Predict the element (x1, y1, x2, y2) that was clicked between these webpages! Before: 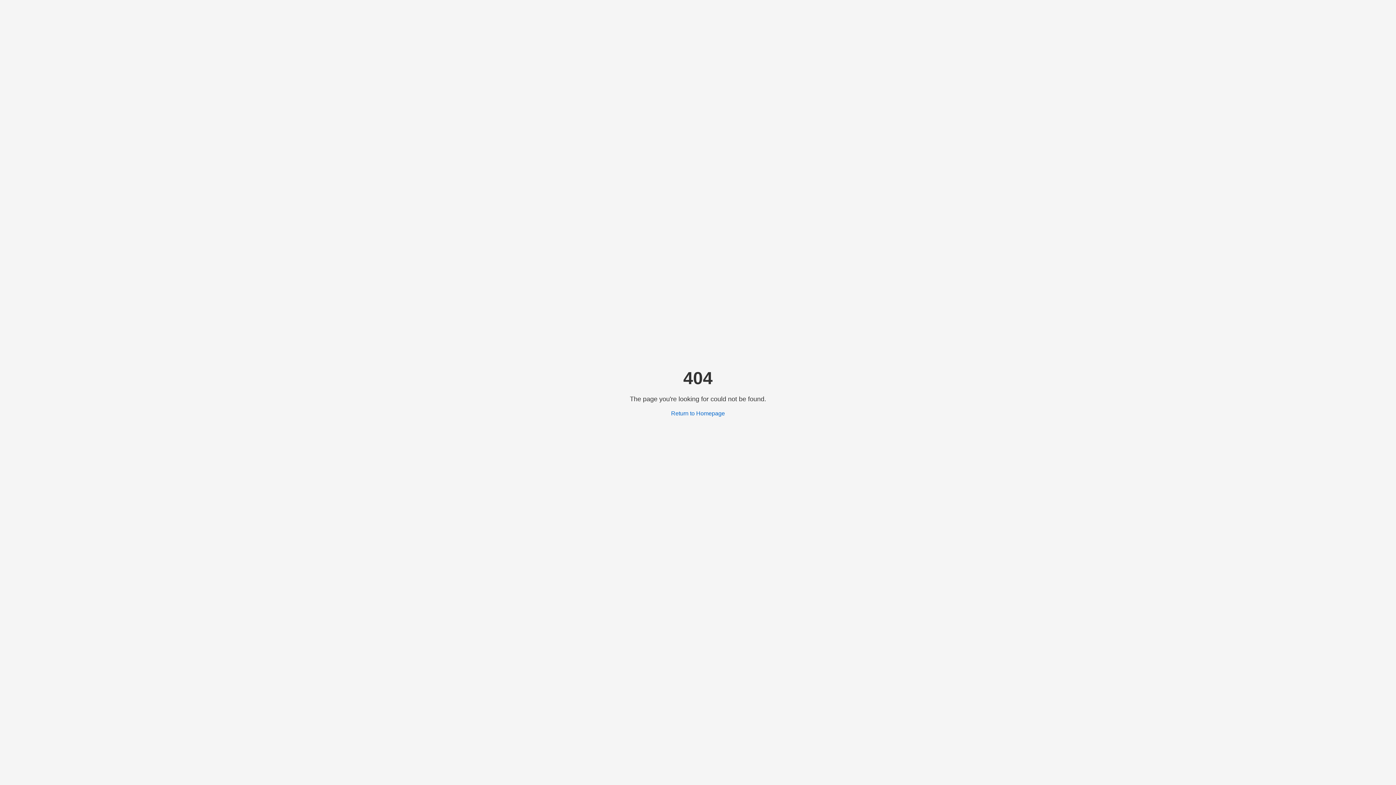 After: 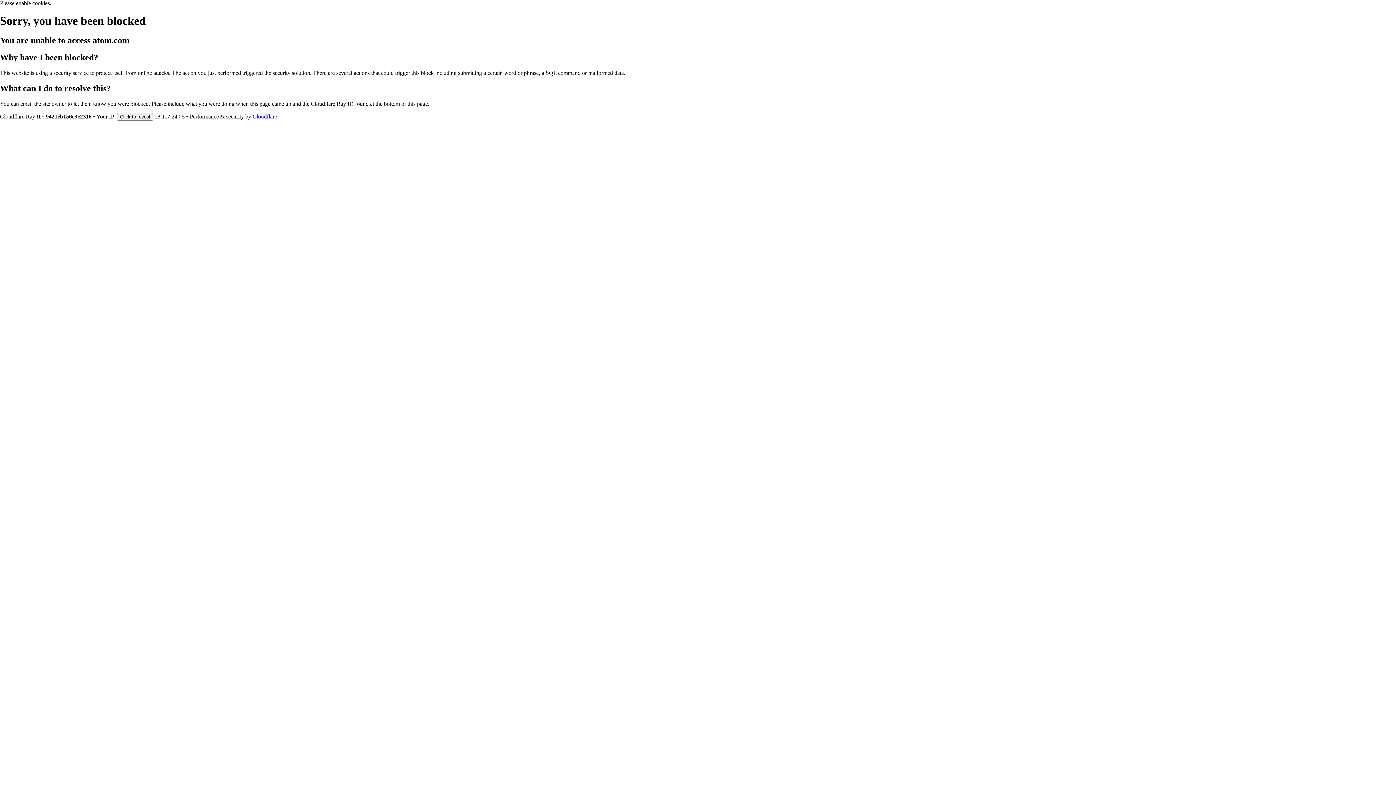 Action: bbox: (671, 410, 725, 416) label: Return to Homepage